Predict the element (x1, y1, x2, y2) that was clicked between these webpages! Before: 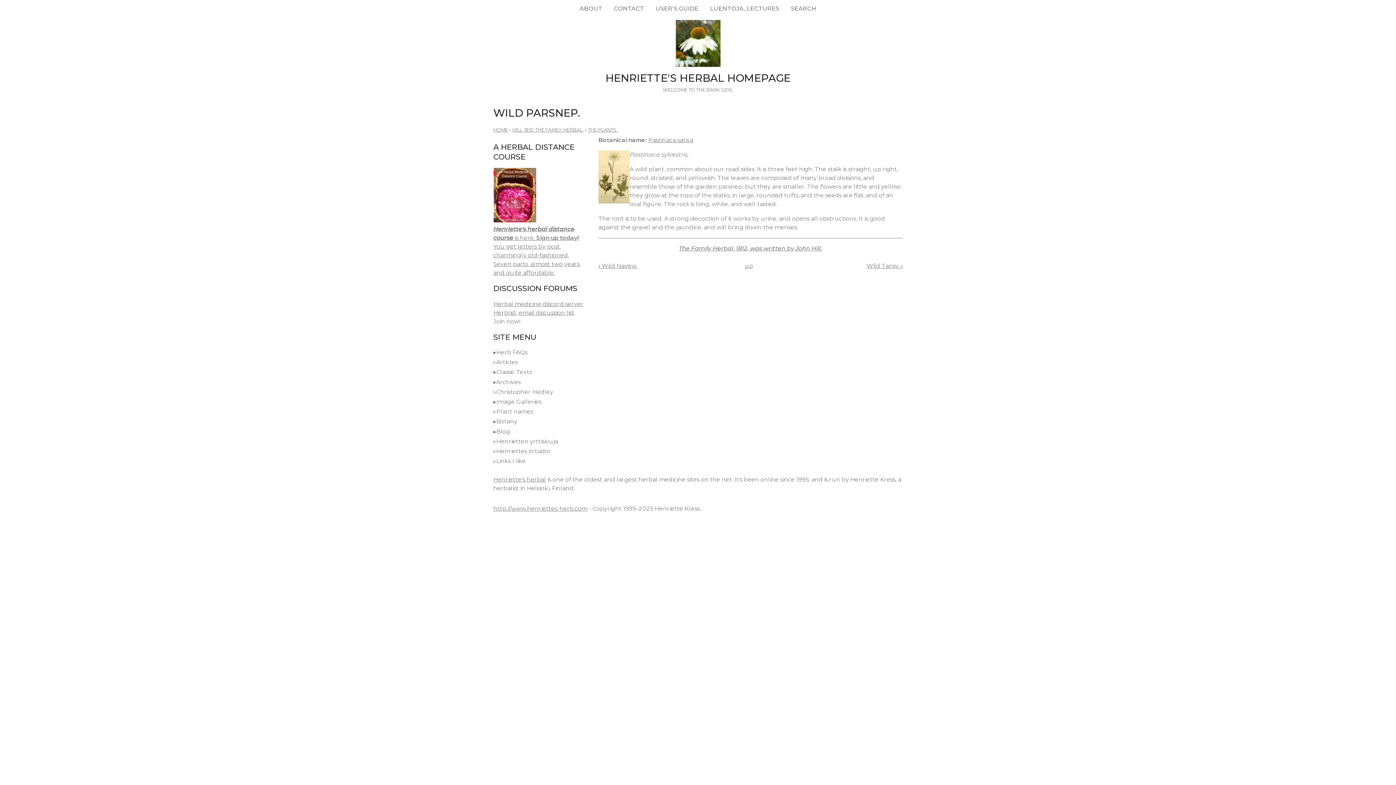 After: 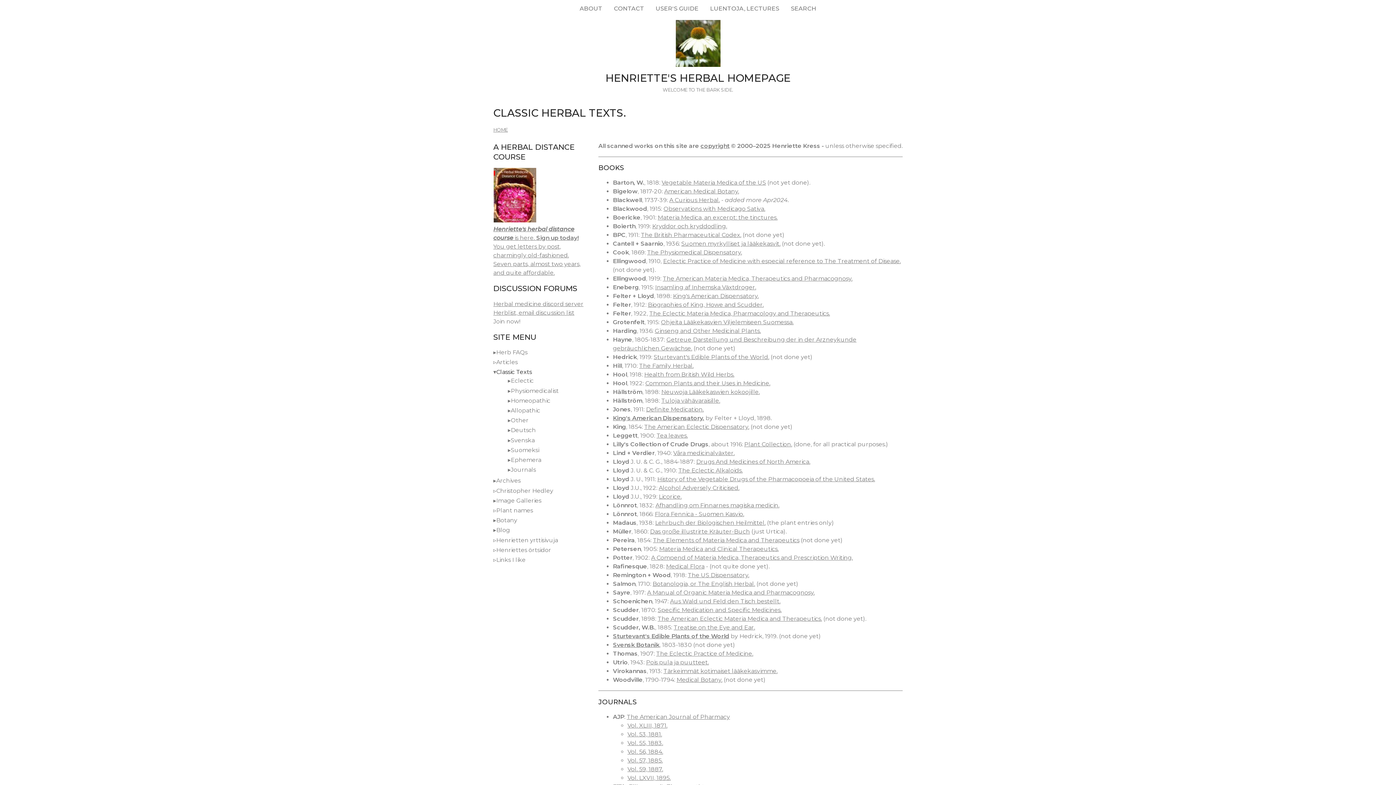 Action: label: Classic Texts bbox: (496, 368, 532, 375)